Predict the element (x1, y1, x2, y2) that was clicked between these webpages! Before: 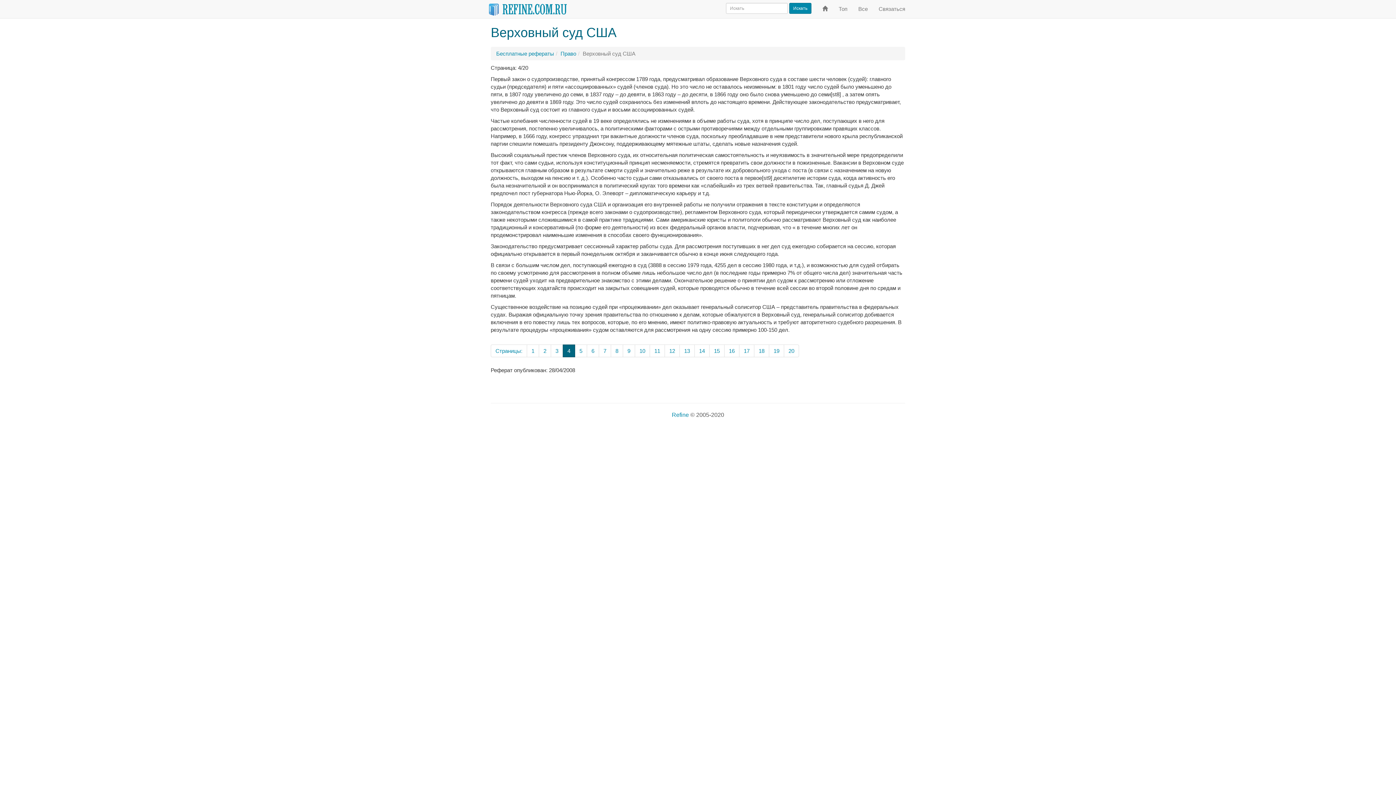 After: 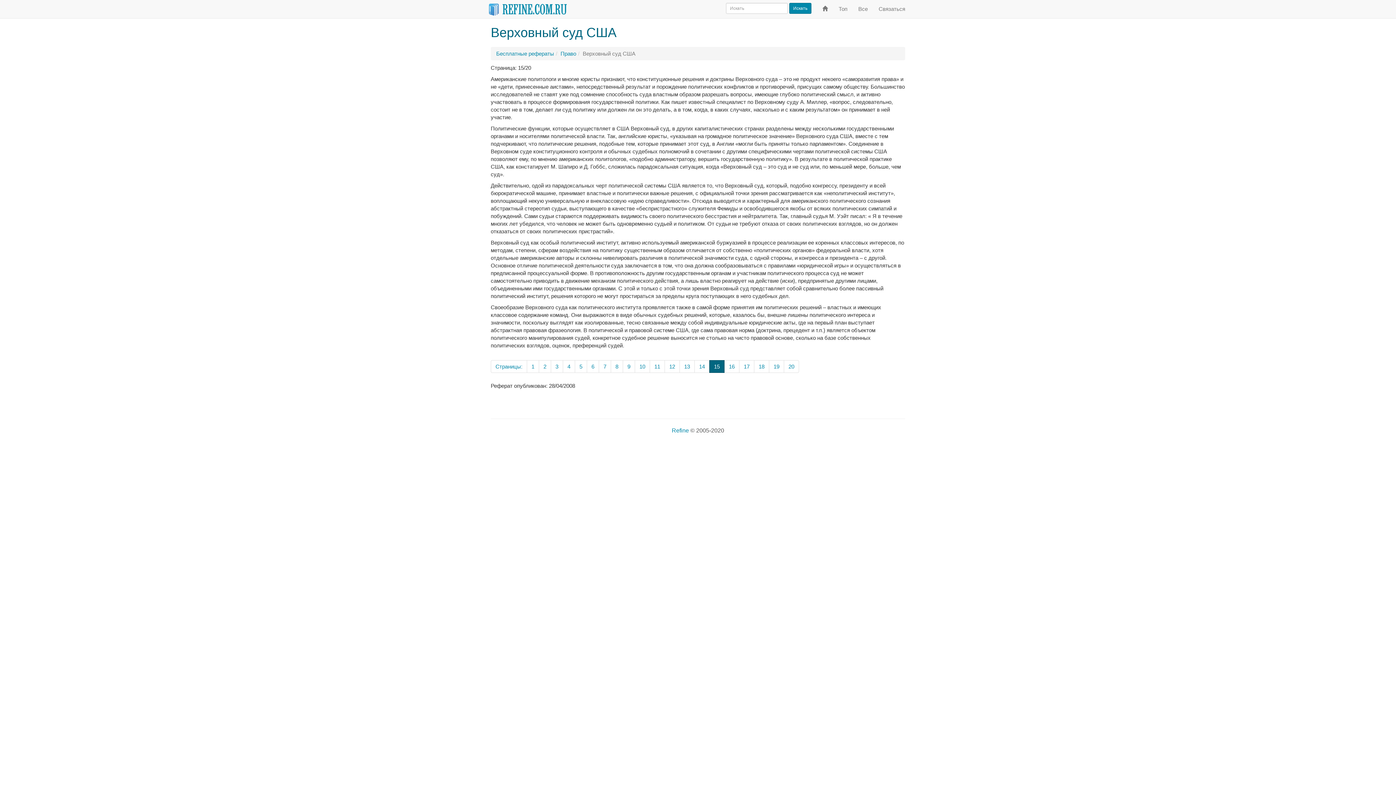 Action: bbox: (709, 344, 724, 357) label: 15